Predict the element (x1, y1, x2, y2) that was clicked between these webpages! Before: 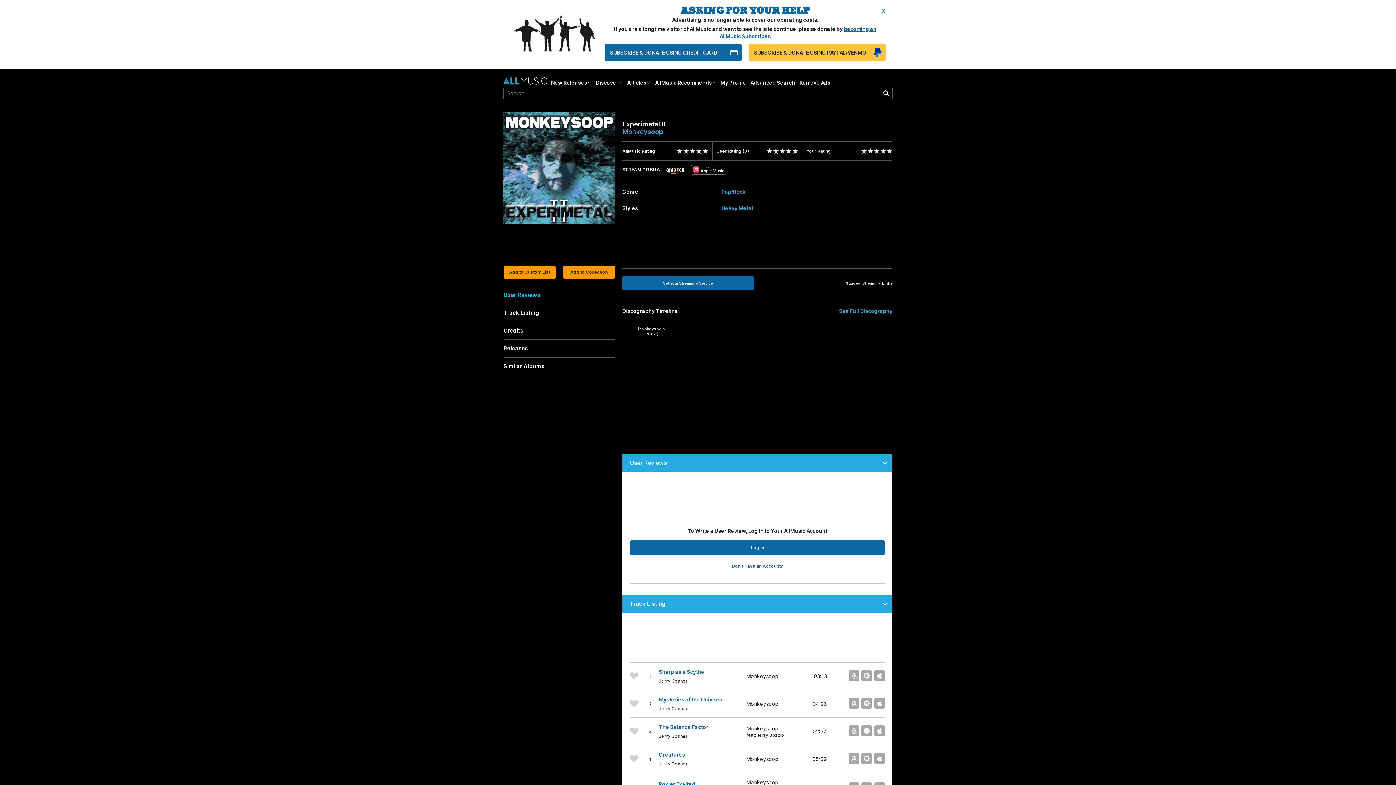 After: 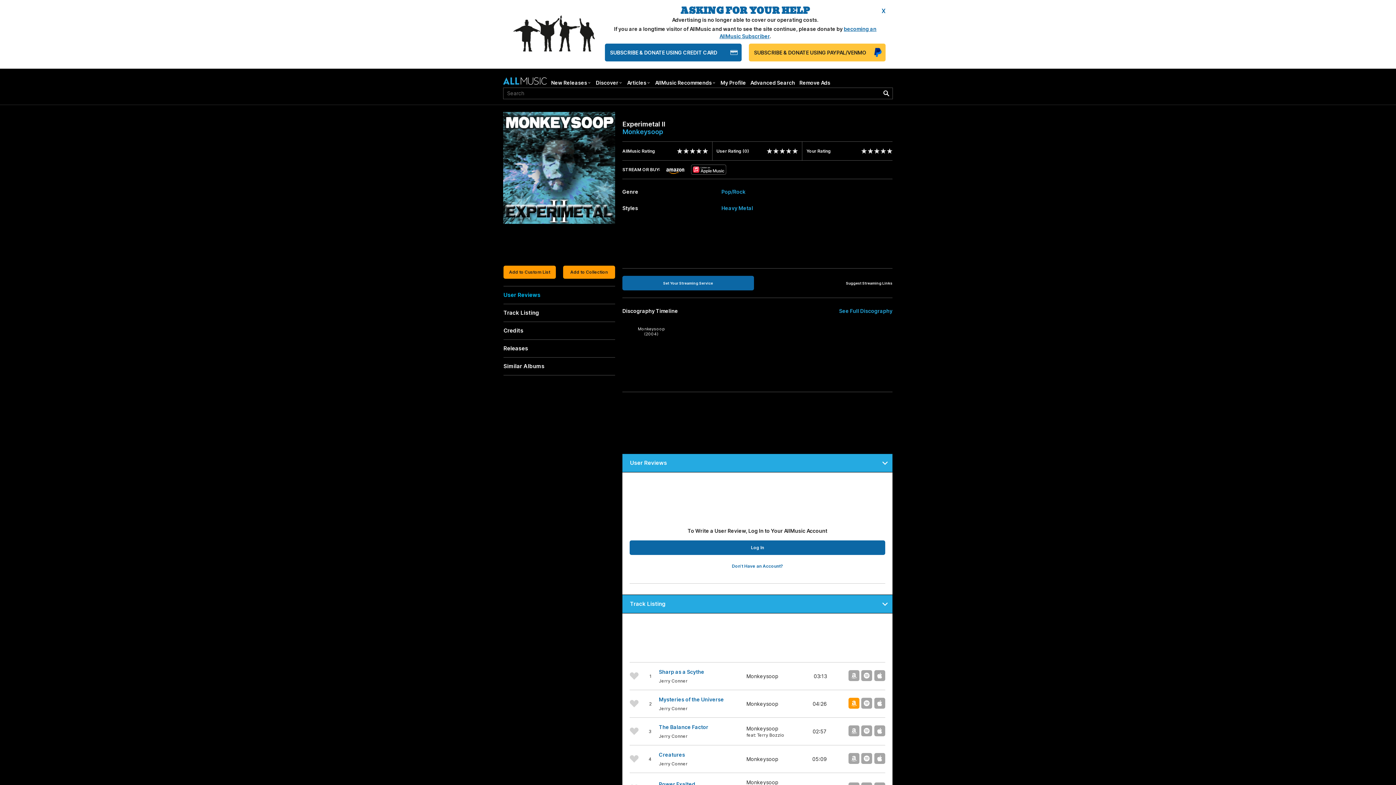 Action: bbox: (848, 698, 859, 709)